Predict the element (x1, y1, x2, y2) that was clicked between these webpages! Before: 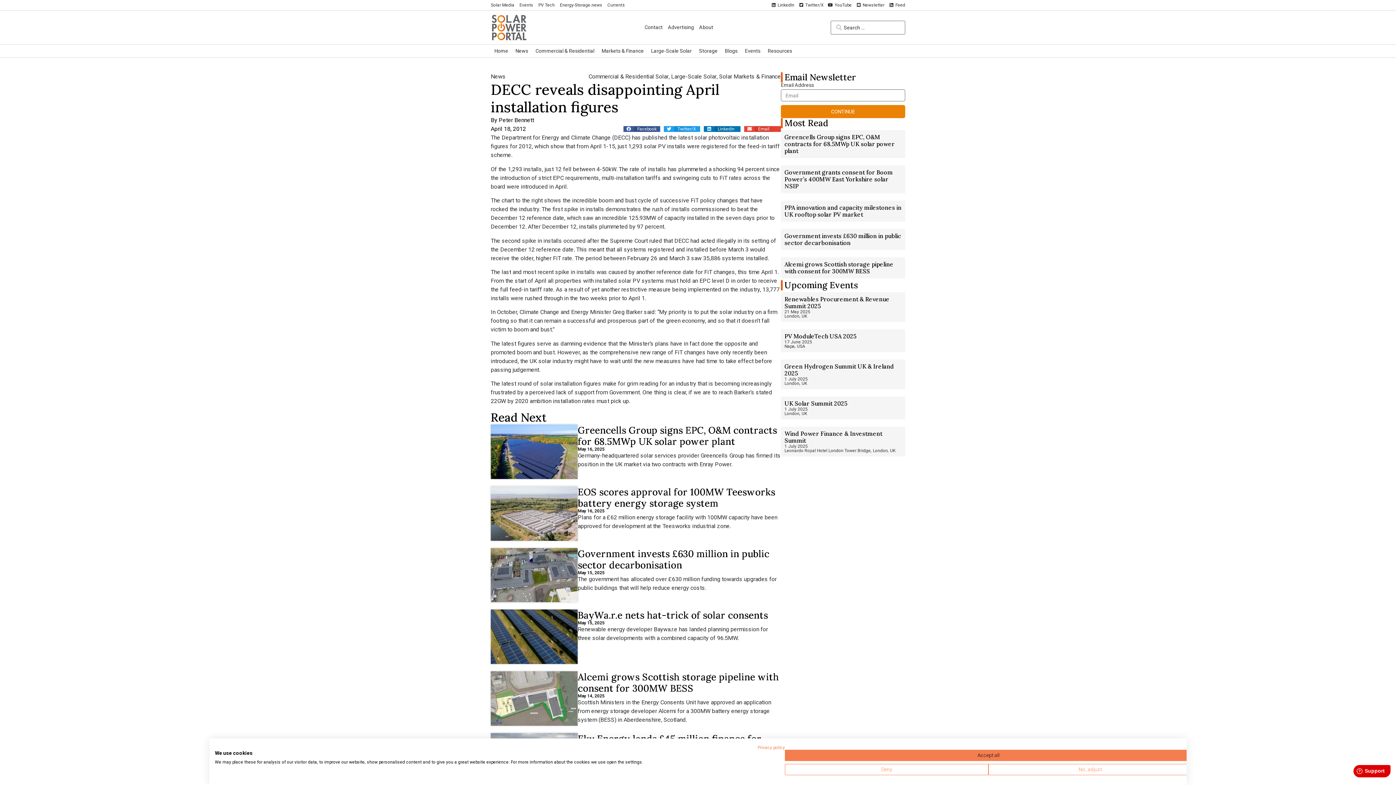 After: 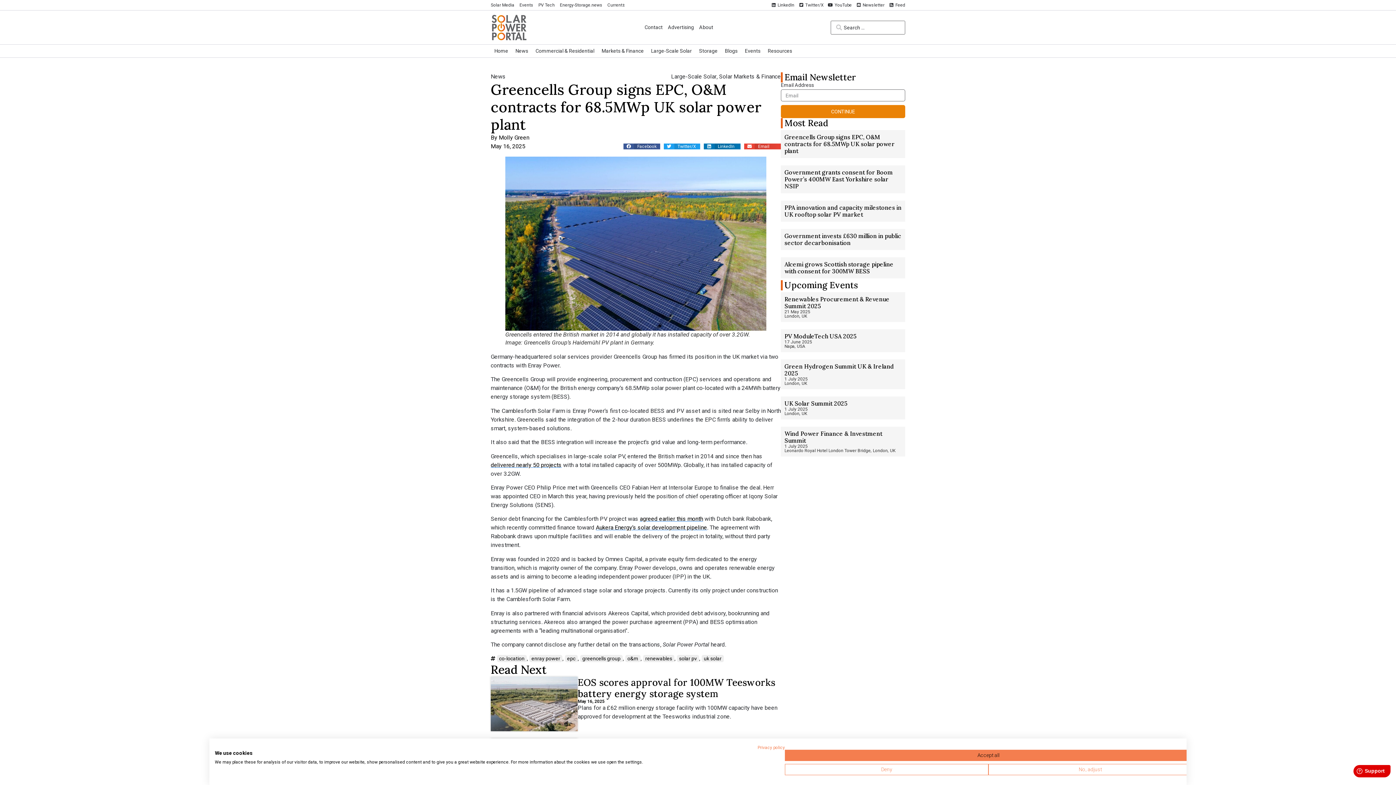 Action: bbox: (784, 133, 894, 154) label: Greencells Group signs EPC, O&M contracts for 68.5MWp UK solar power plant